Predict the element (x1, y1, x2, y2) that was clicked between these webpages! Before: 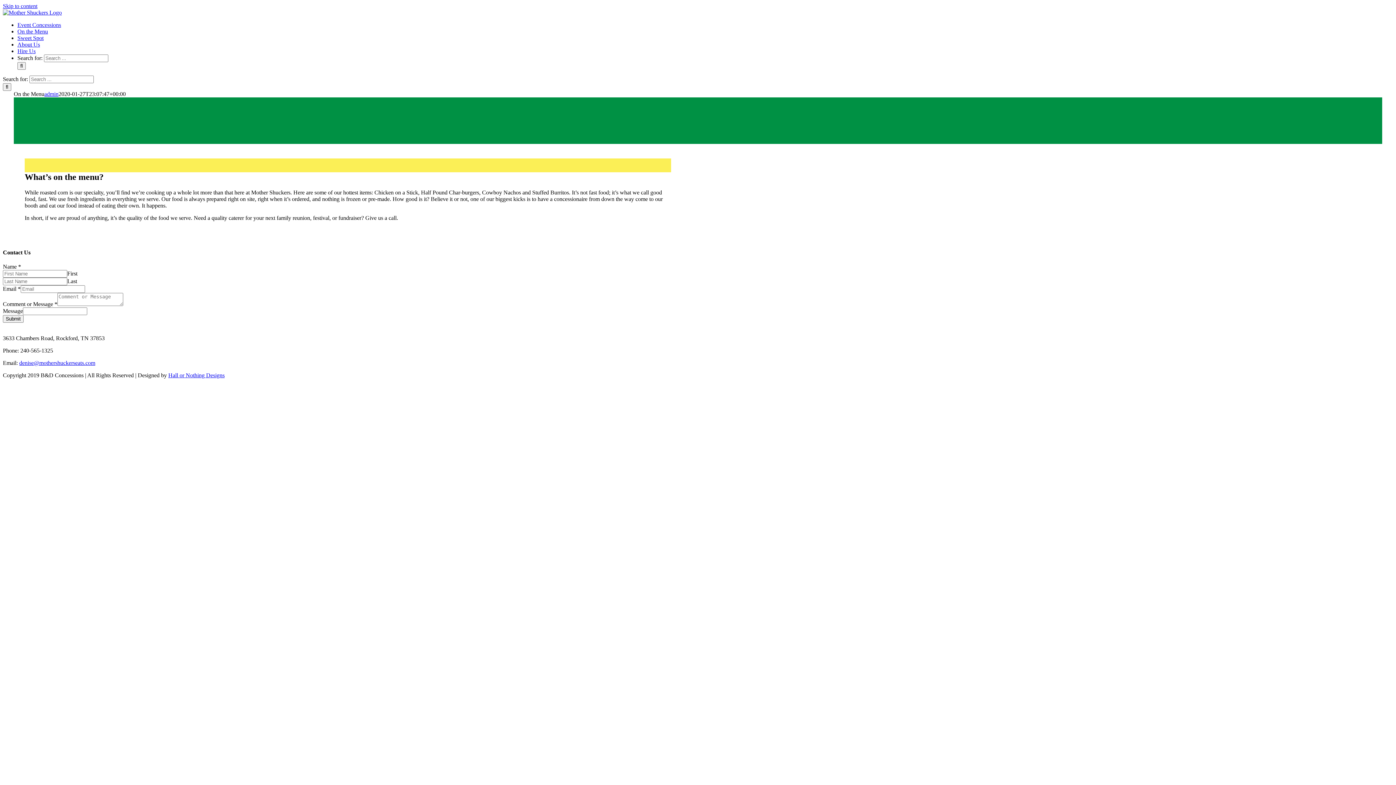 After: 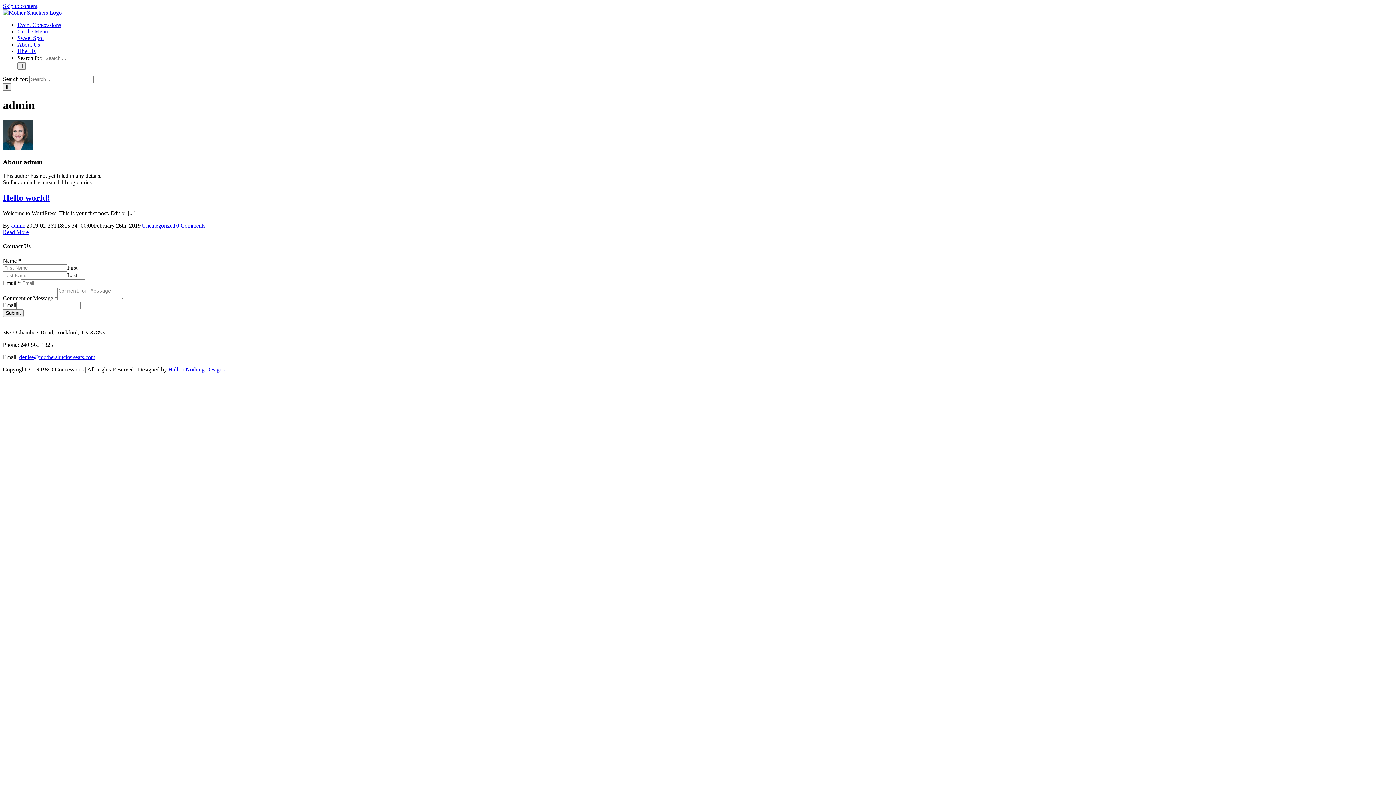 Action: bbox: (44, 90, 58, 97) label: admin